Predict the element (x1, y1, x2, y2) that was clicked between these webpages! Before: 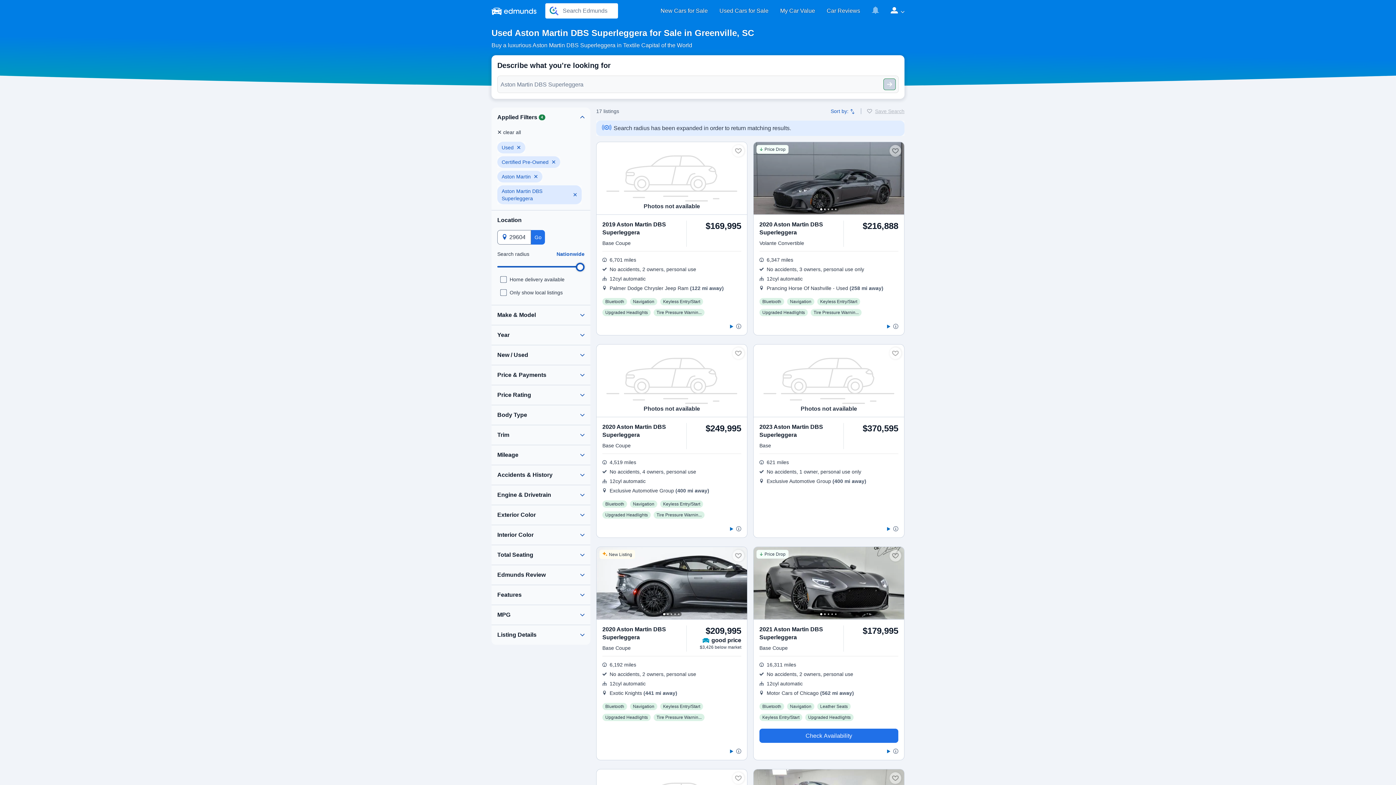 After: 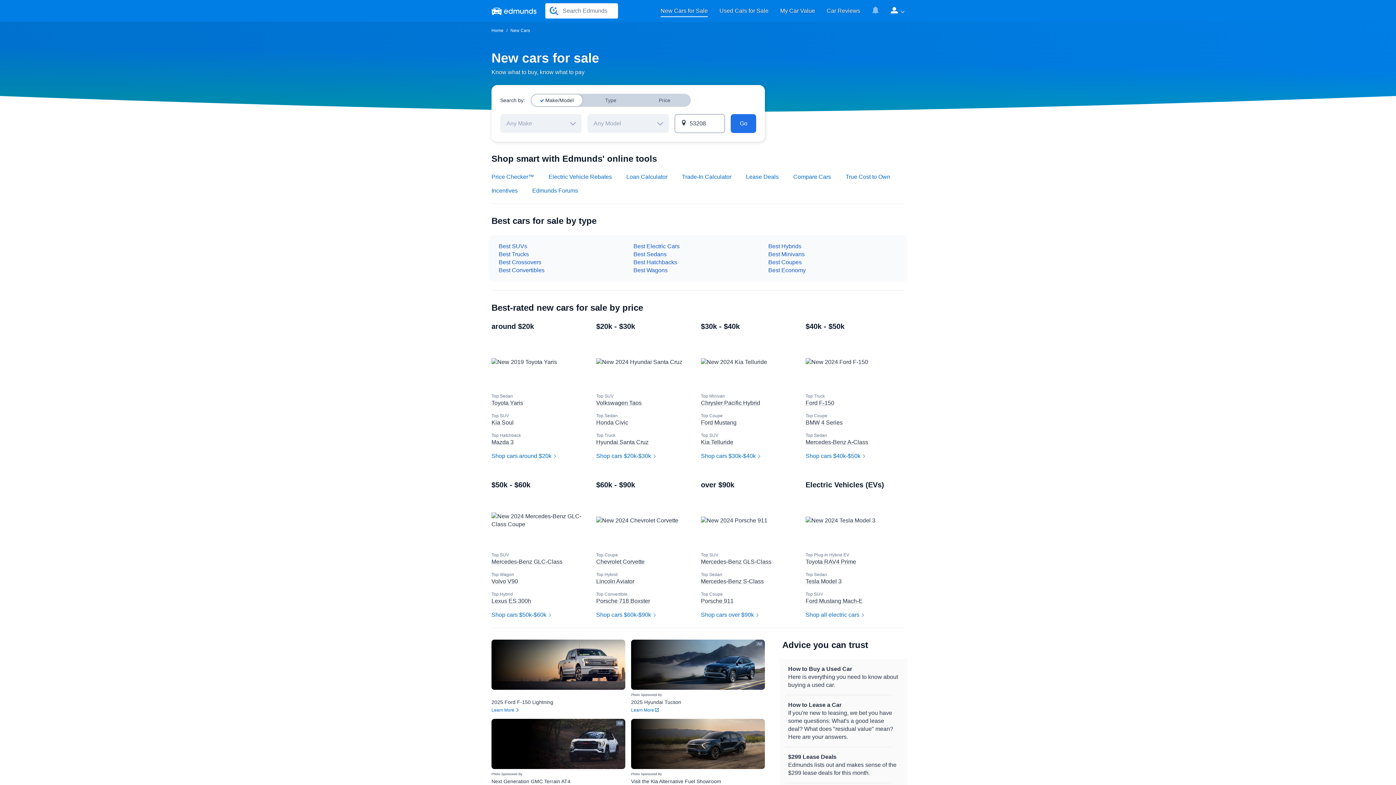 Action: bbox: (654, 4, 713, 17) label: New Cars for Sale